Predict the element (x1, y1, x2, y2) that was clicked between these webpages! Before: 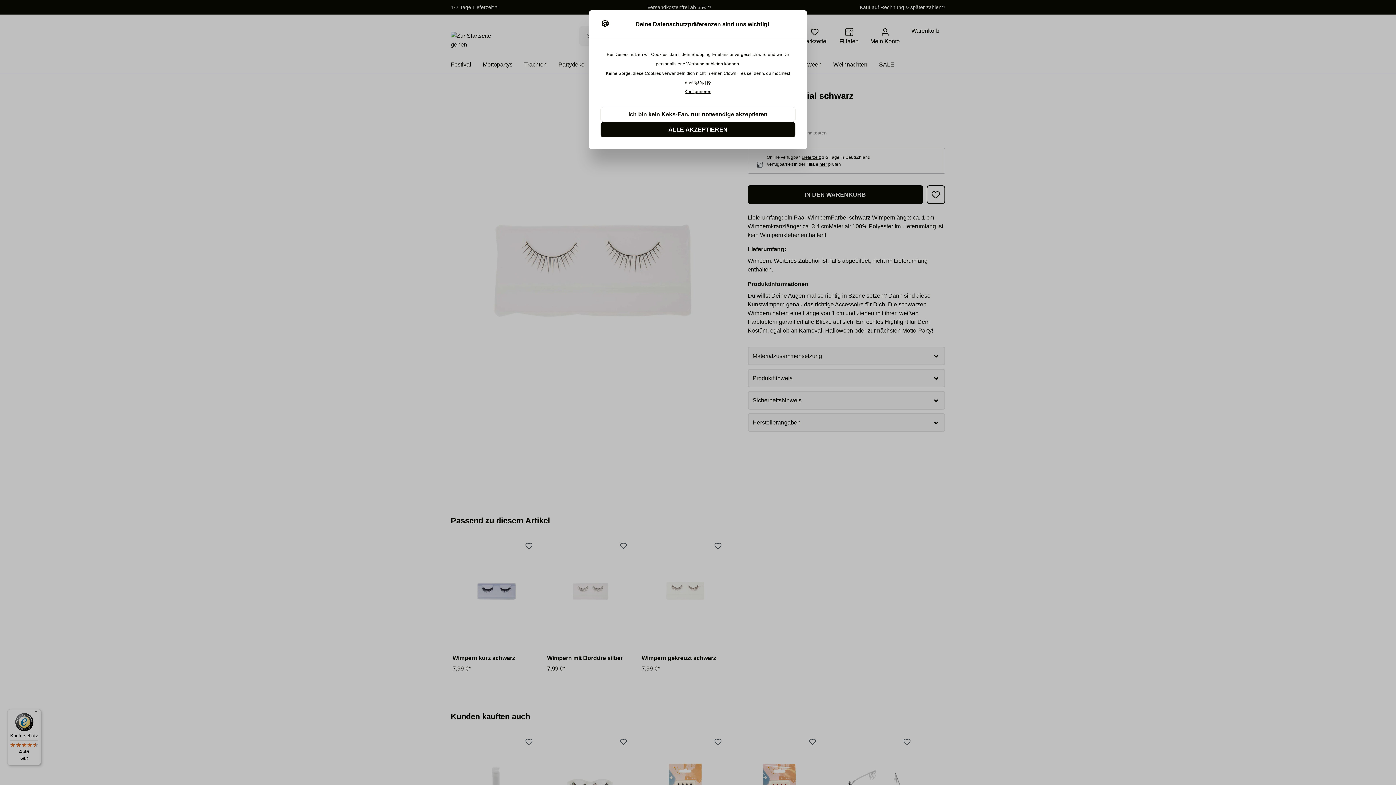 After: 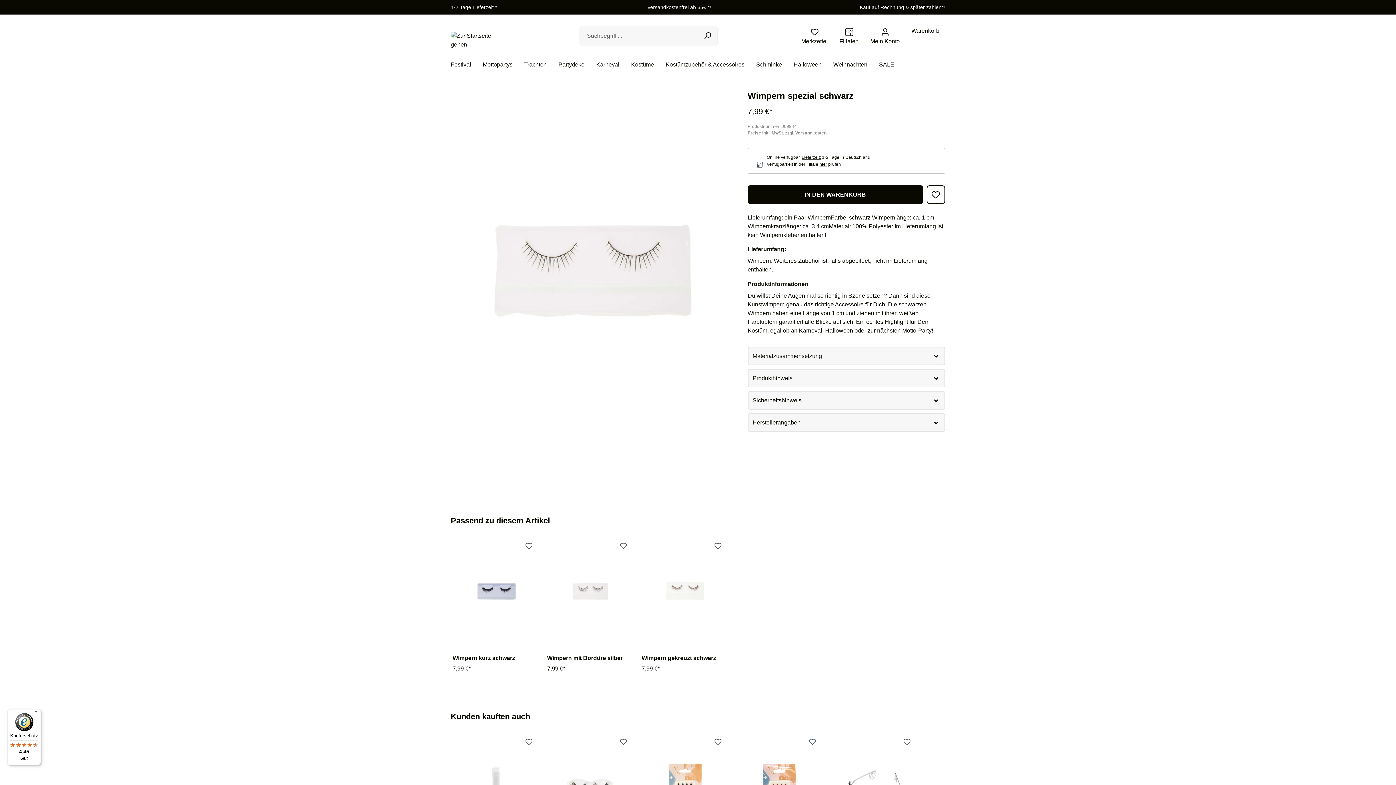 Action: label: ALLE AKZEPTIEREN bbox: (600, 122, 795, 137)